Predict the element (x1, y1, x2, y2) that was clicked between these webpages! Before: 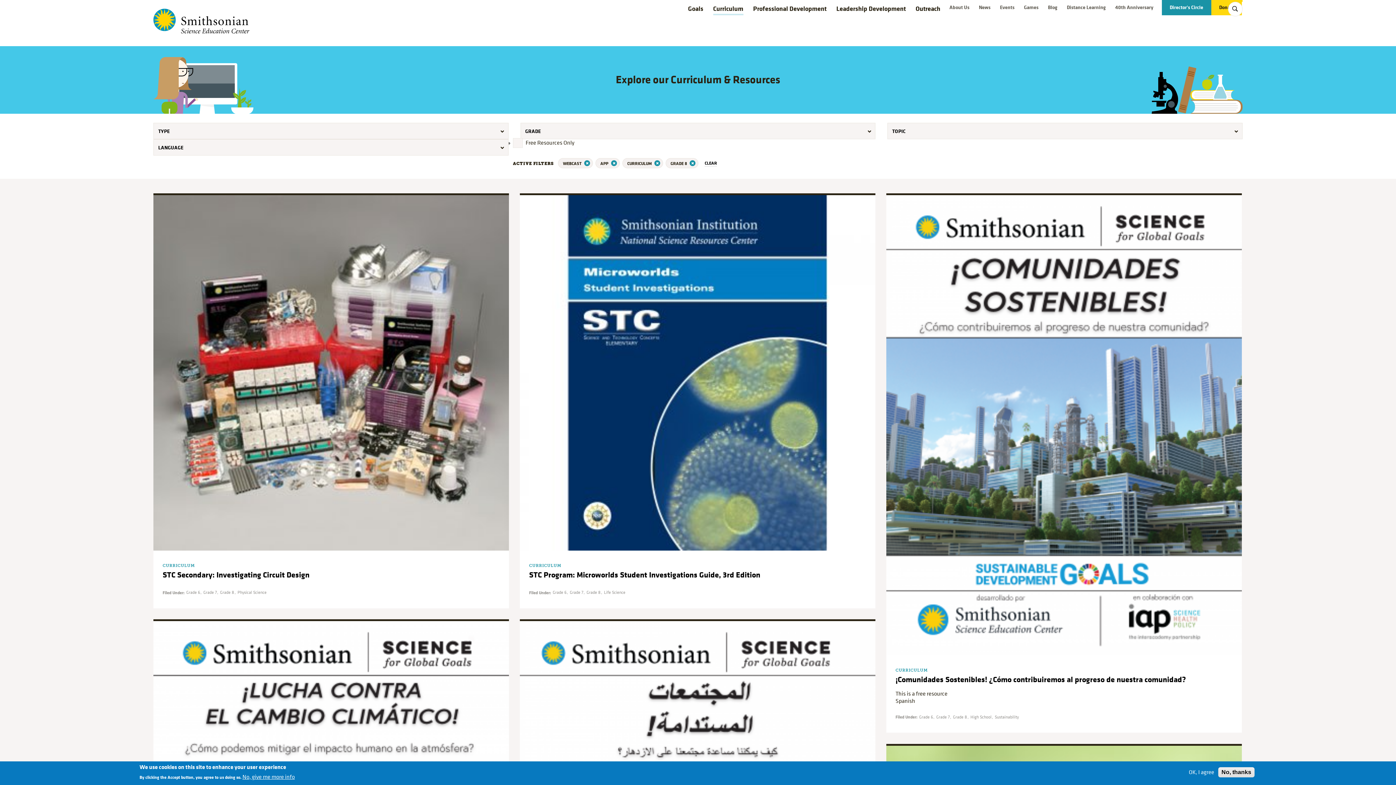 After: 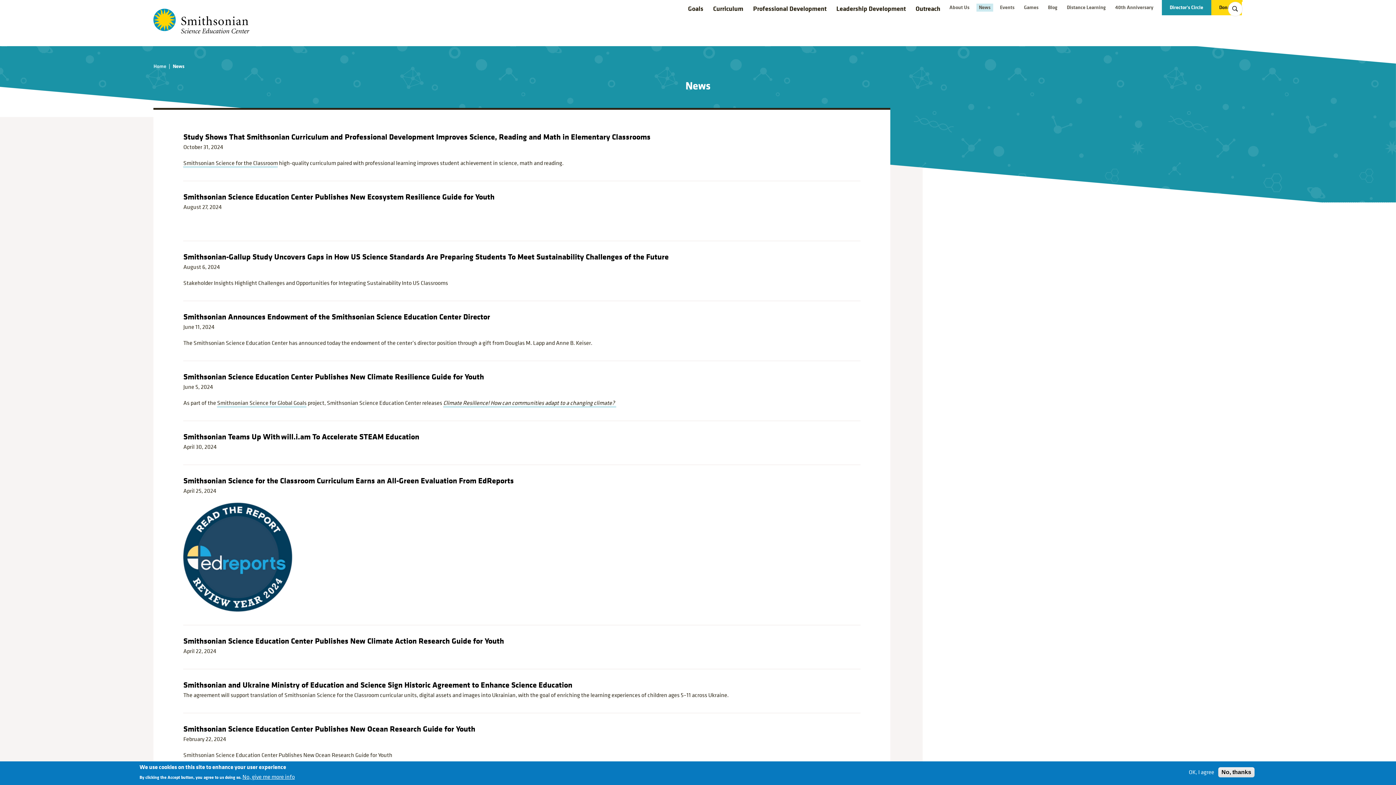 Action: bbox: (976, 3, 993, 11) label: News